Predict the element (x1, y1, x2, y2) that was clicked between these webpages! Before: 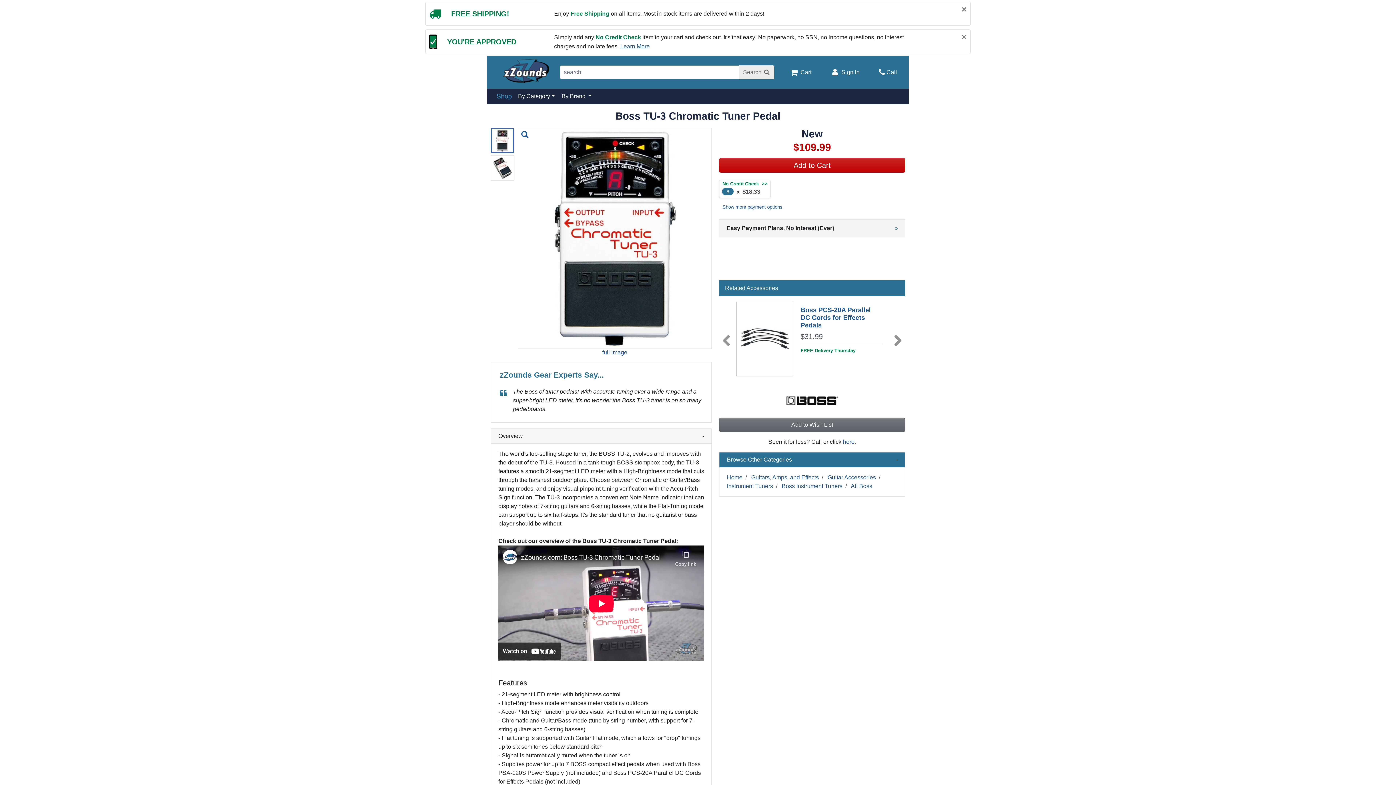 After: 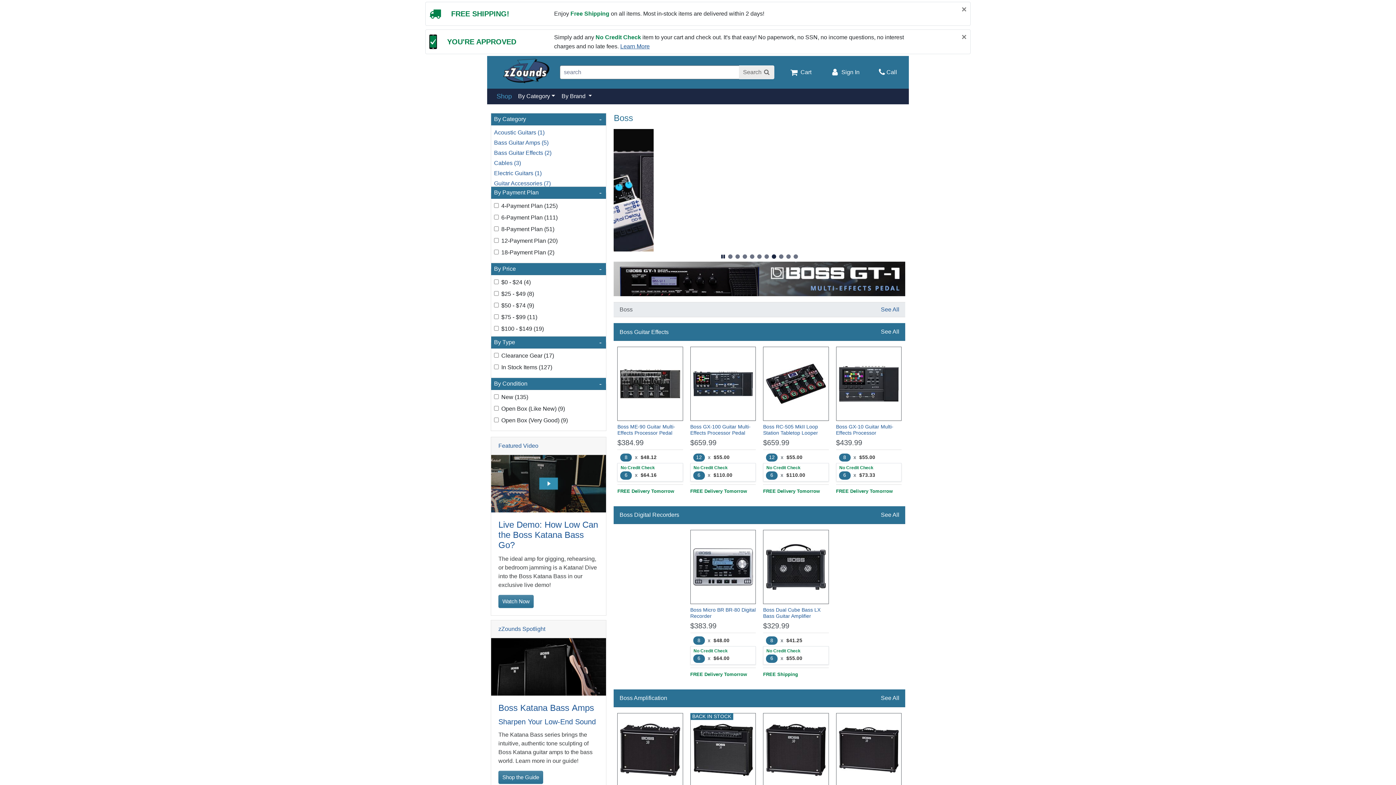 Action: label: All Boss bbox: (851, 483, 872, 489)